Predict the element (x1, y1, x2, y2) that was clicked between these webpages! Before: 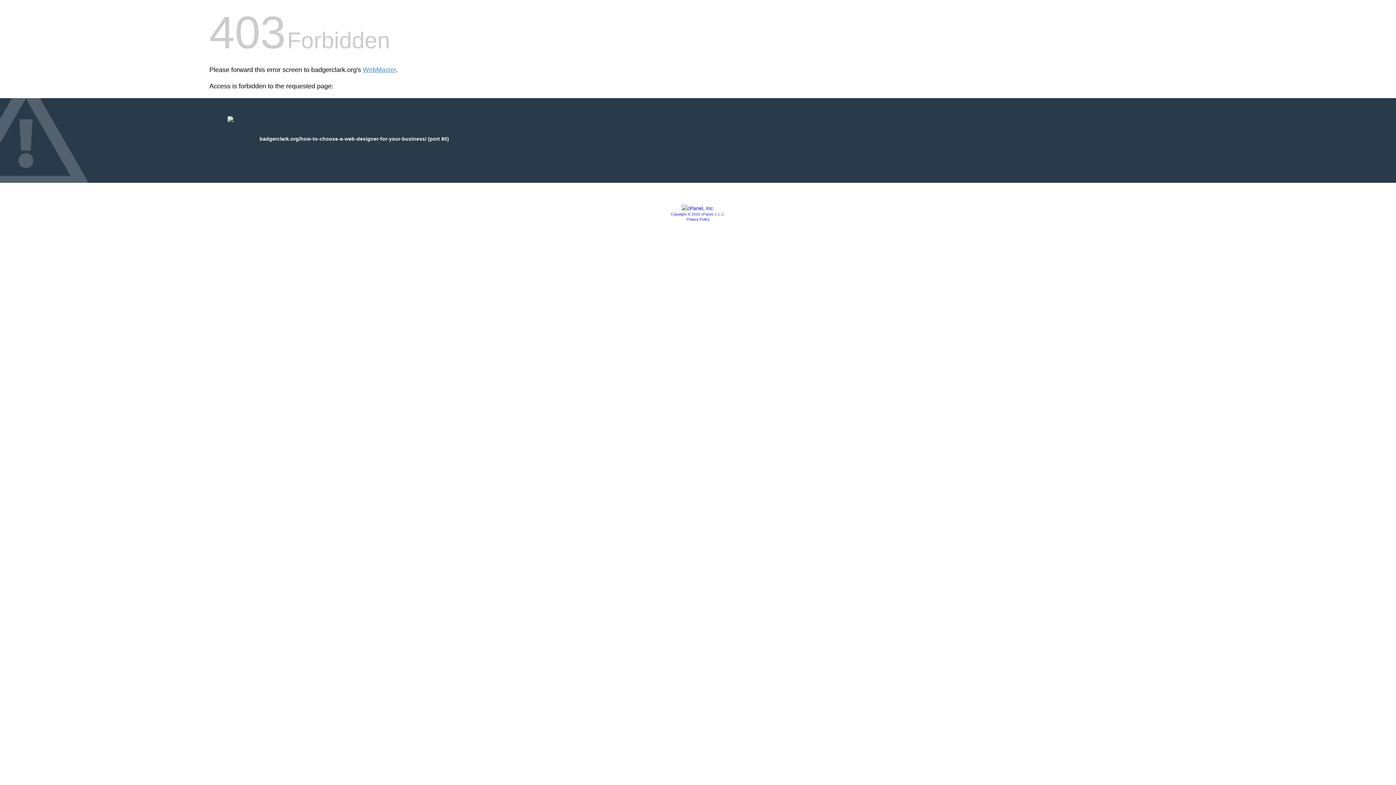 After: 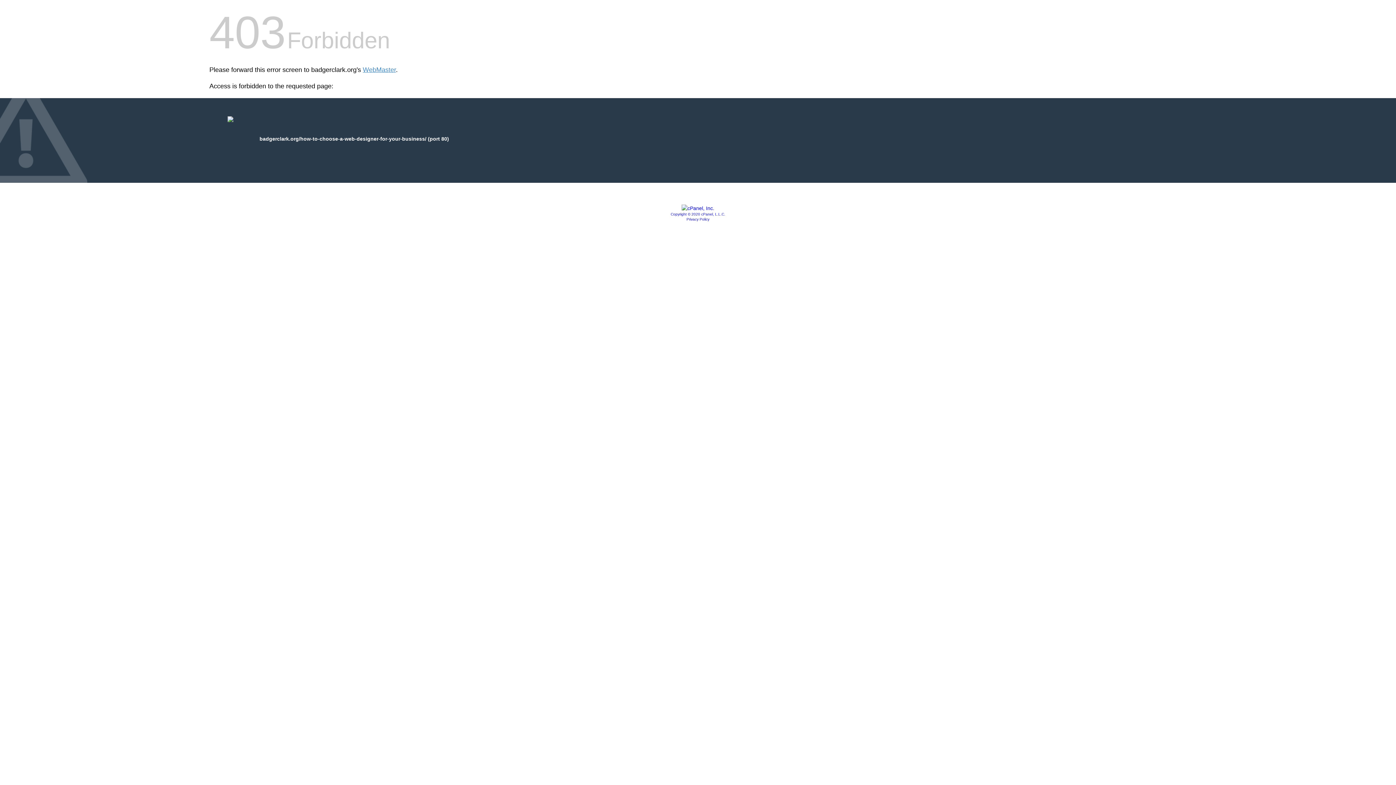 Action: bbox: (686, 217, 709, 221) label: Privacy Policy